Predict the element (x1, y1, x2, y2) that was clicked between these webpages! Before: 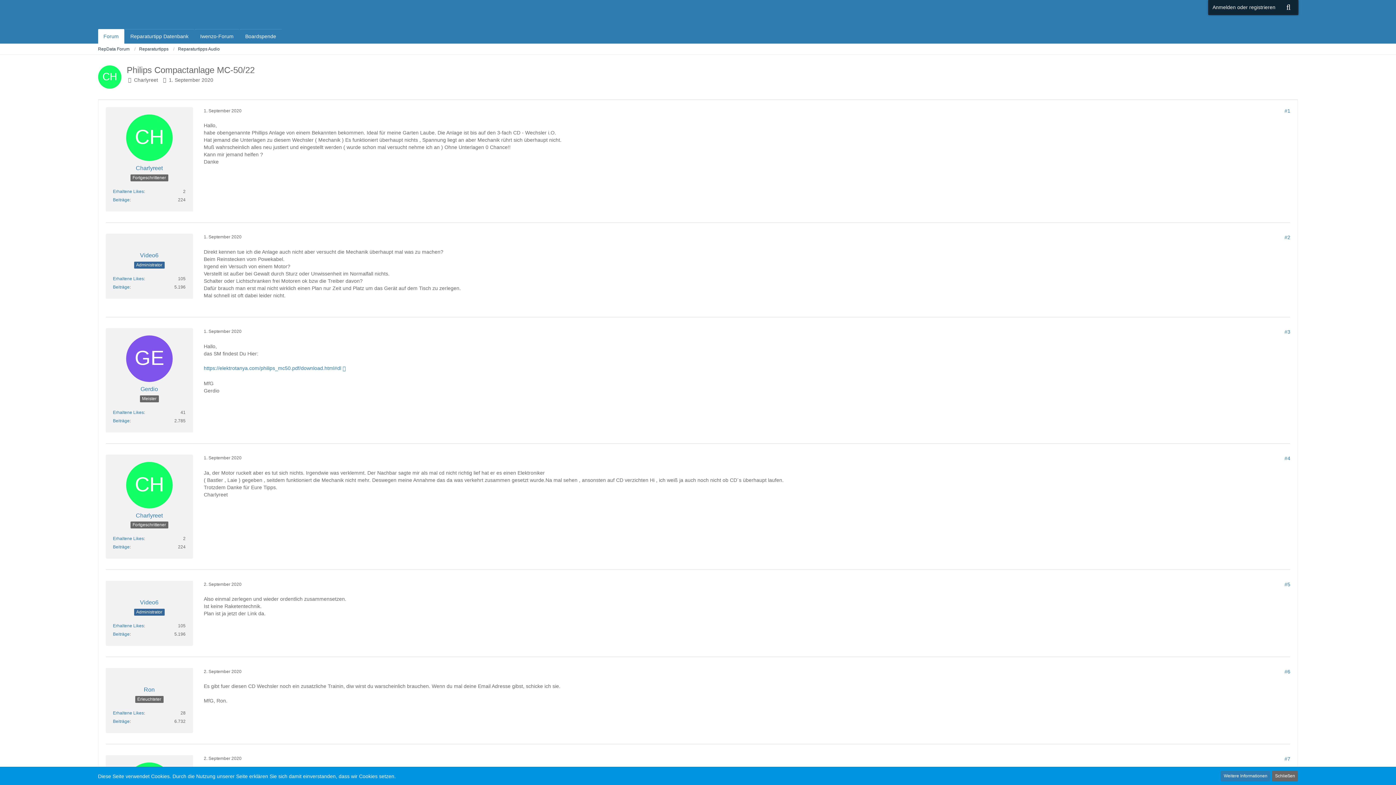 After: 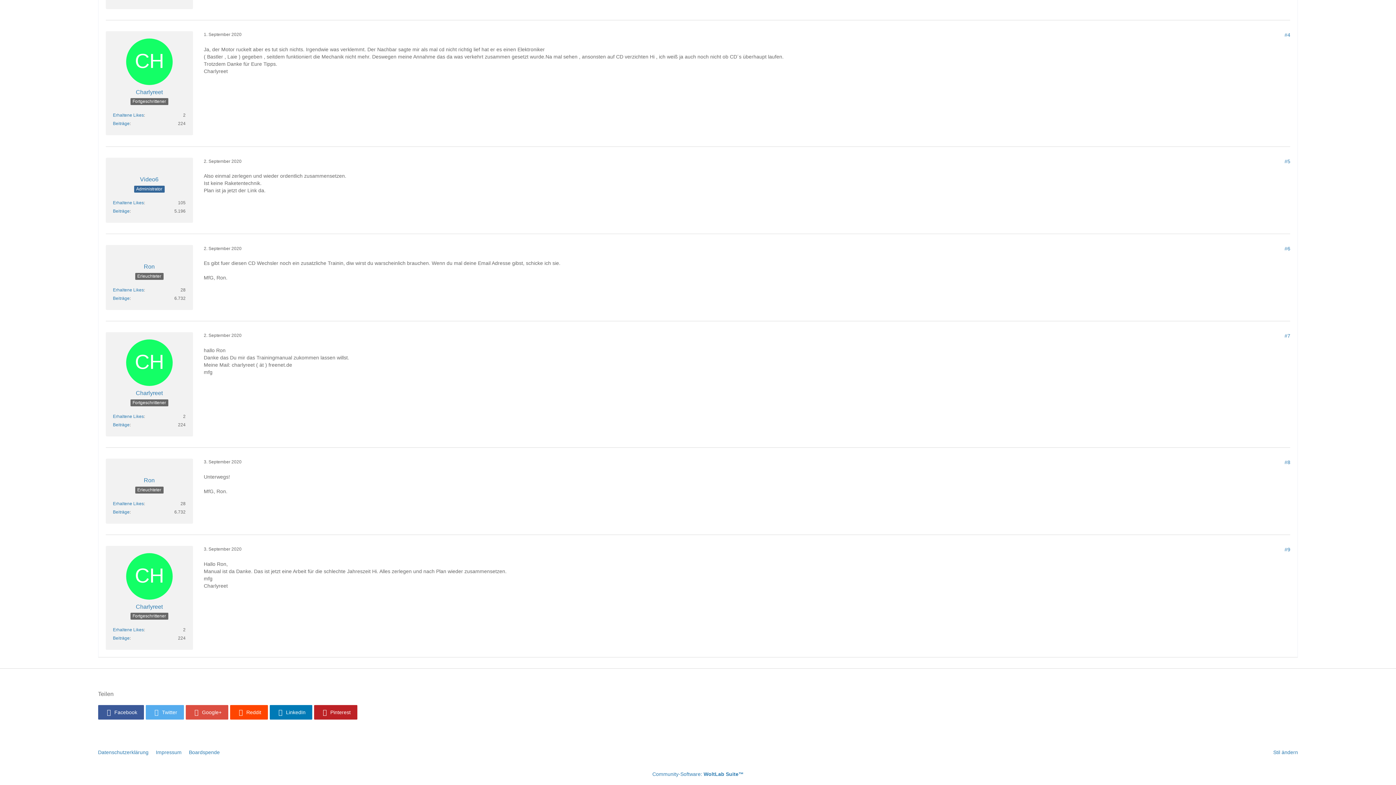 Action: label: 1. September 2020 bbox: (203, 455, 241, 460)